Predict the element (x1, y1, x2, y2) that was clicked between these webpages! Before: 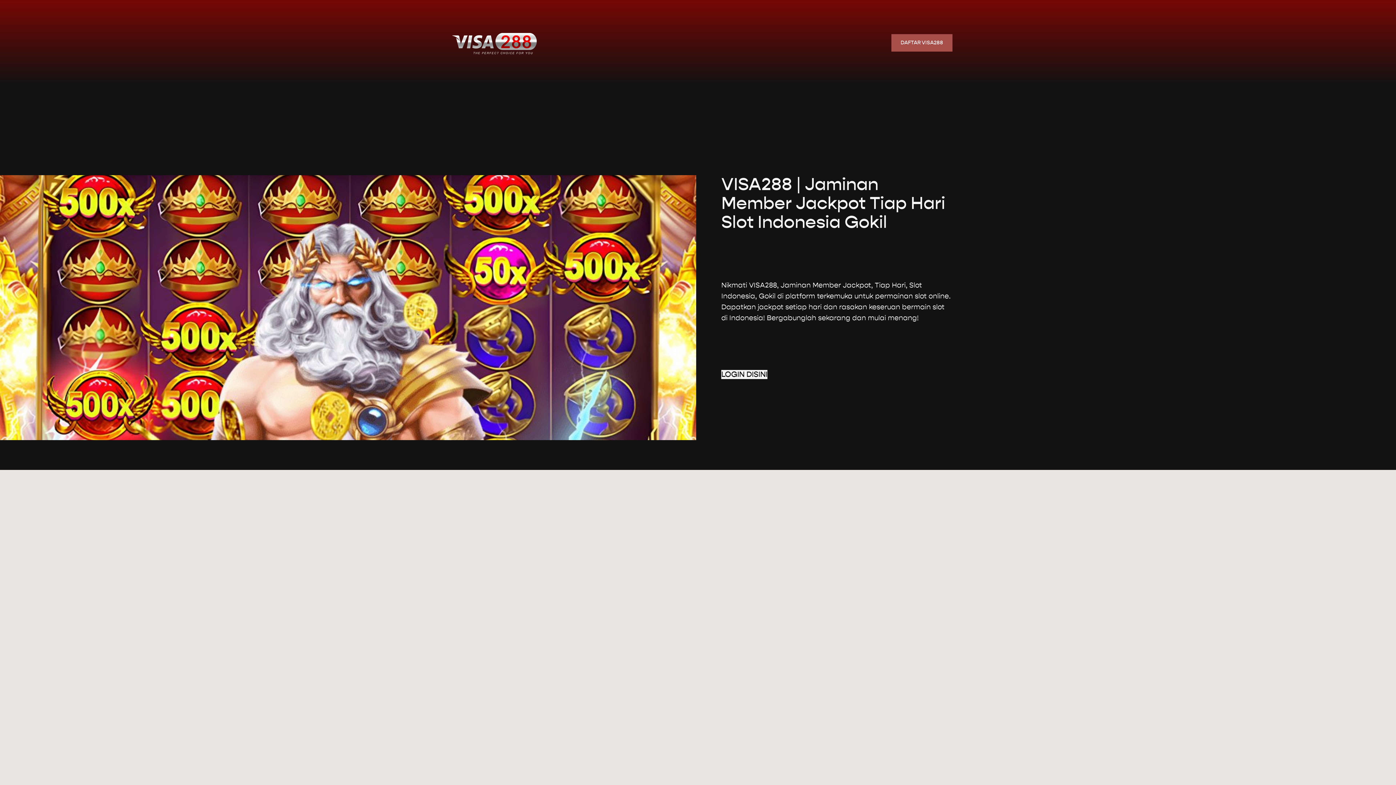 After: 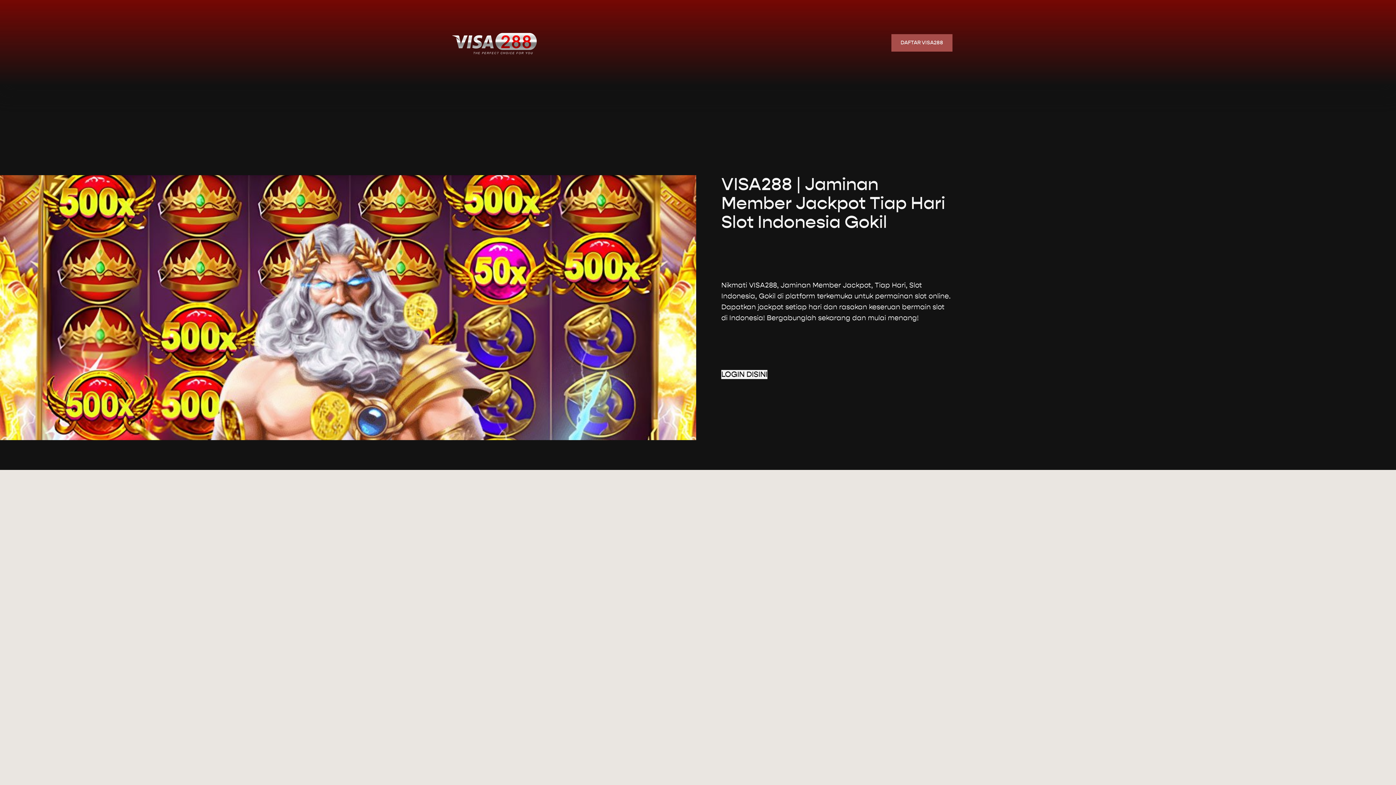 Action: bbox: (443, 27, 542, 57)